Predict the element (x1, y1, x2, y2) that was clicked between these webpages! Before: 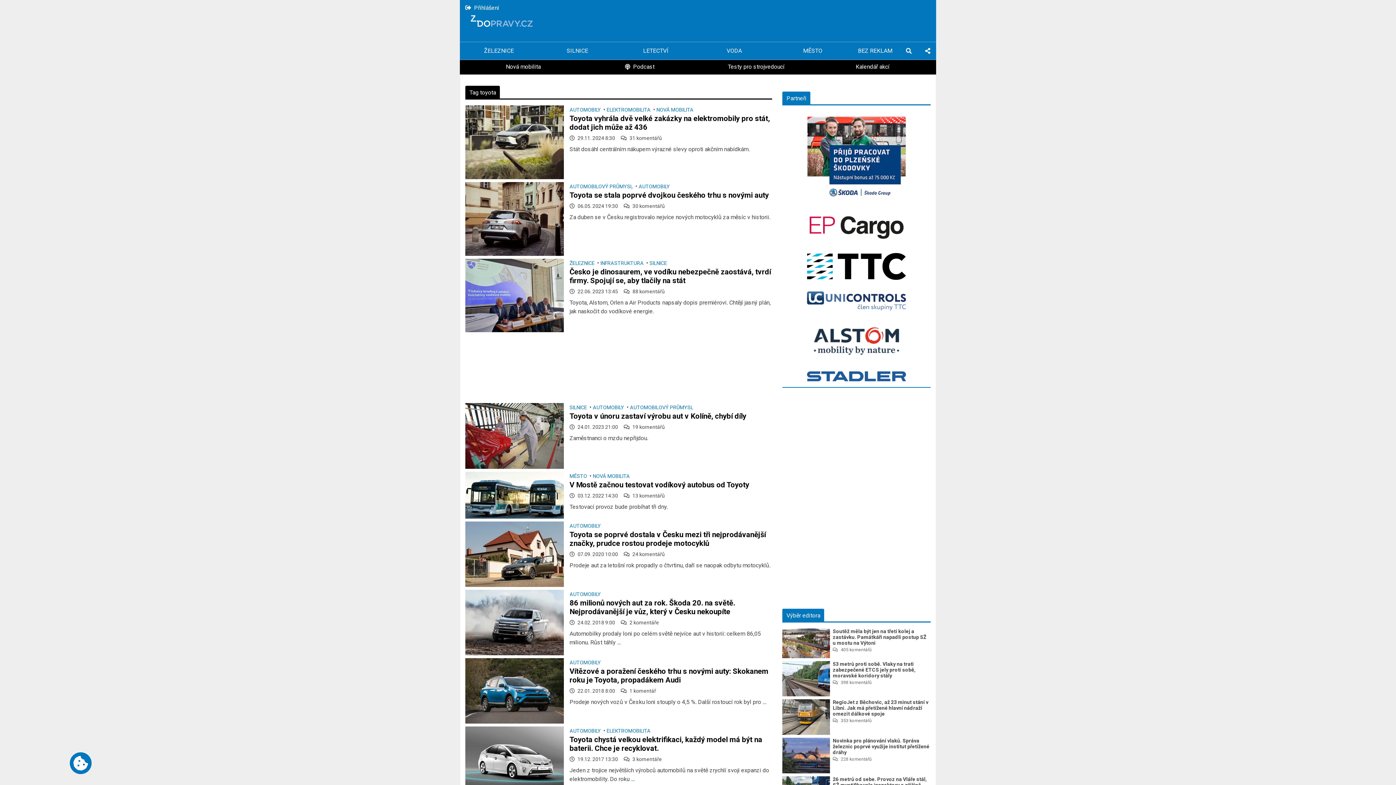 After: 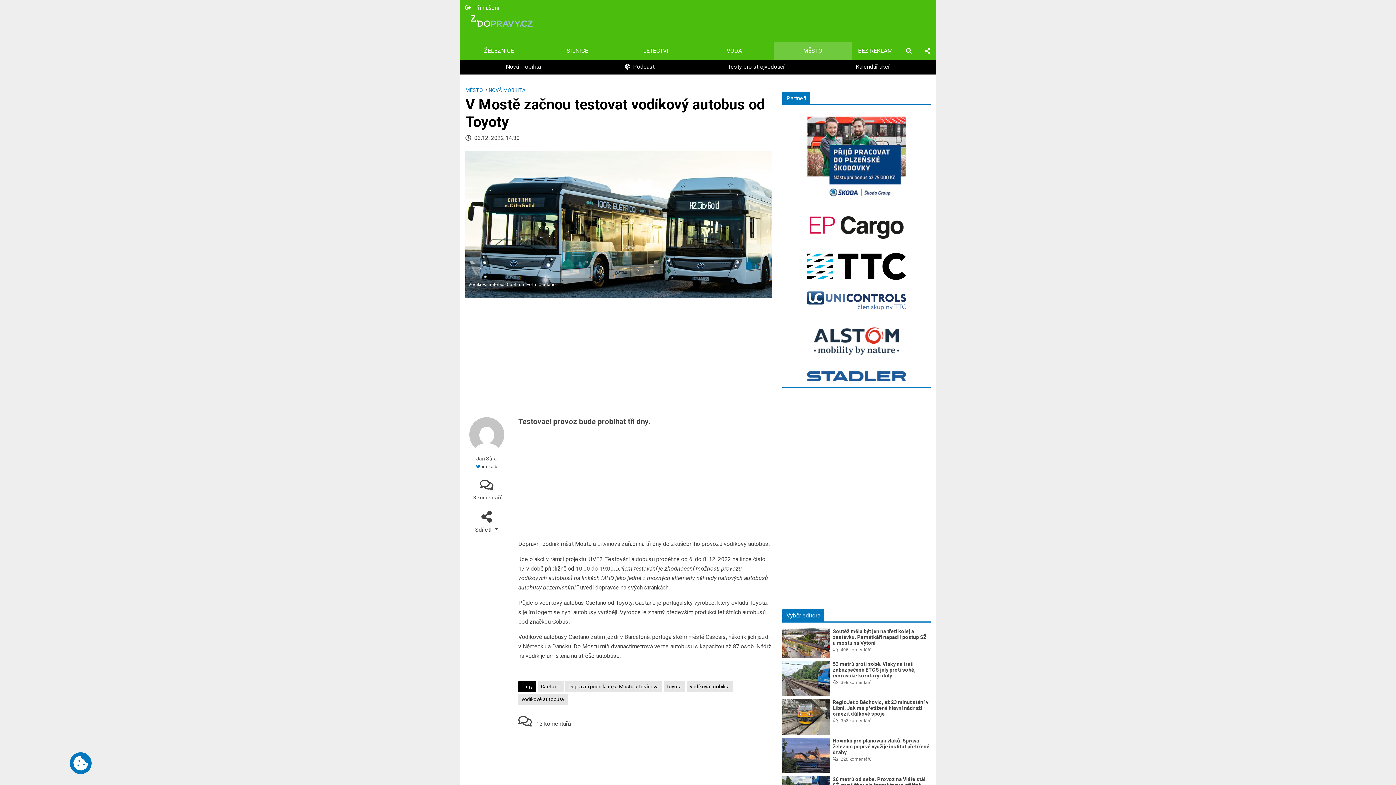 Action: bbox: (465, 491, 563, 498)